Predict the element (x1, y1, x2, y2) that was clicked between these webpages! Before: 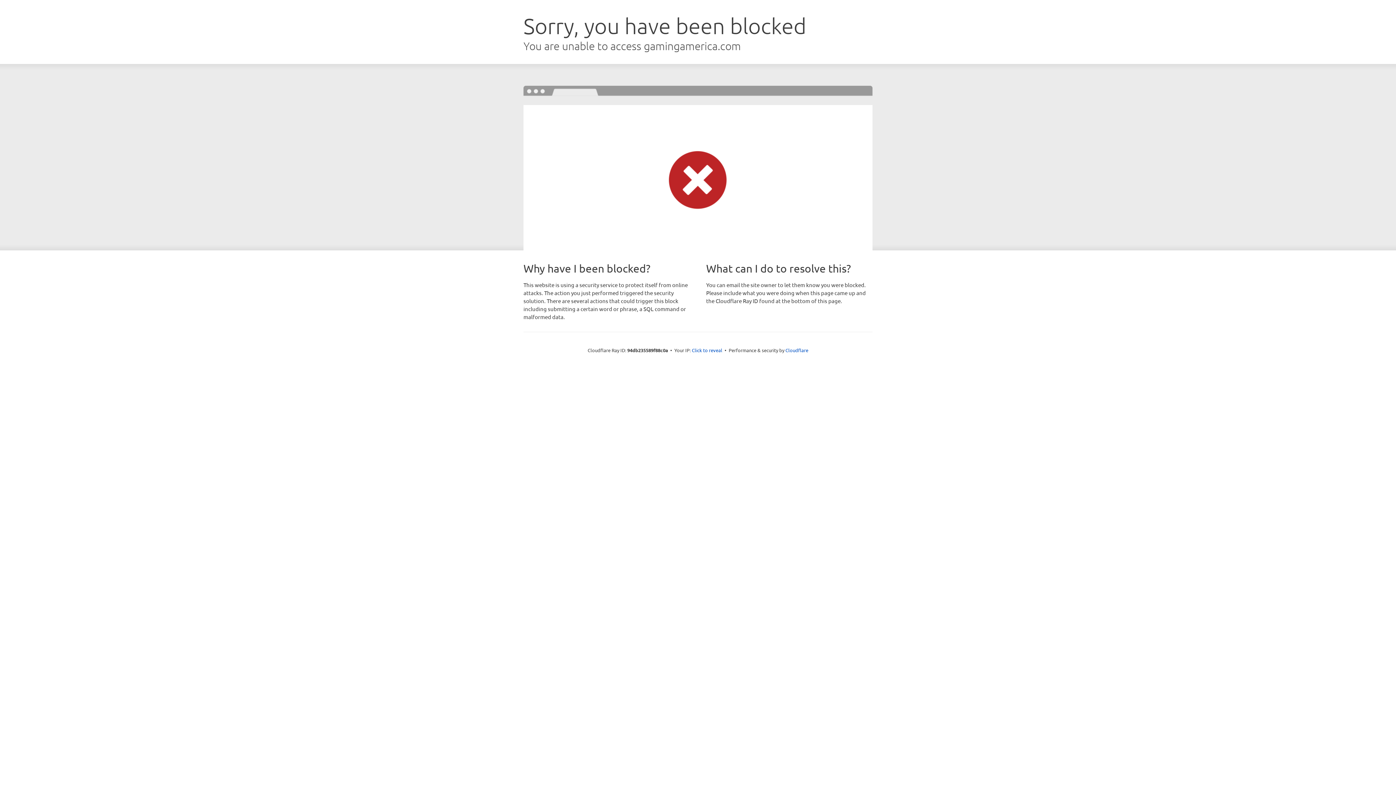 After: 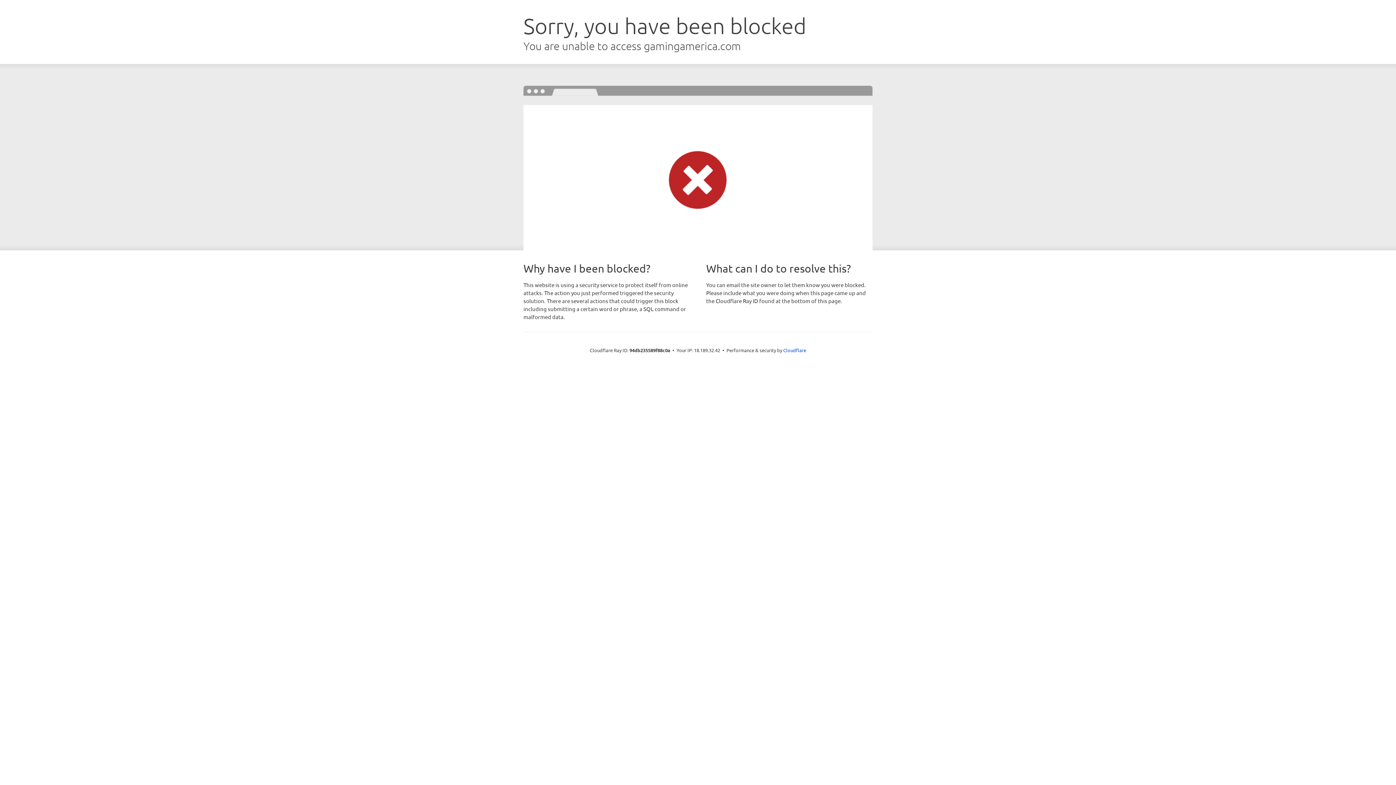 Action: label: Click to reveal bbox: (692, 346, 722, 353)